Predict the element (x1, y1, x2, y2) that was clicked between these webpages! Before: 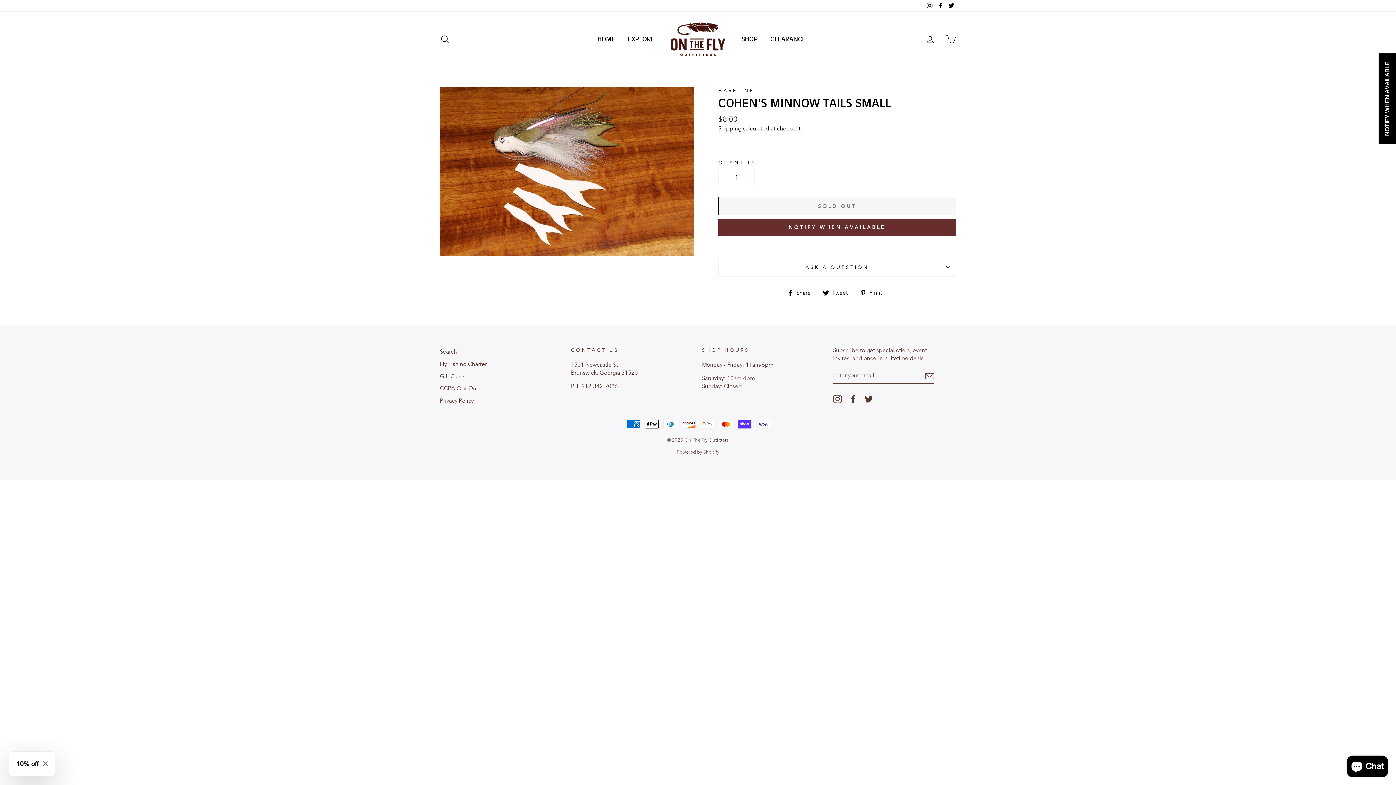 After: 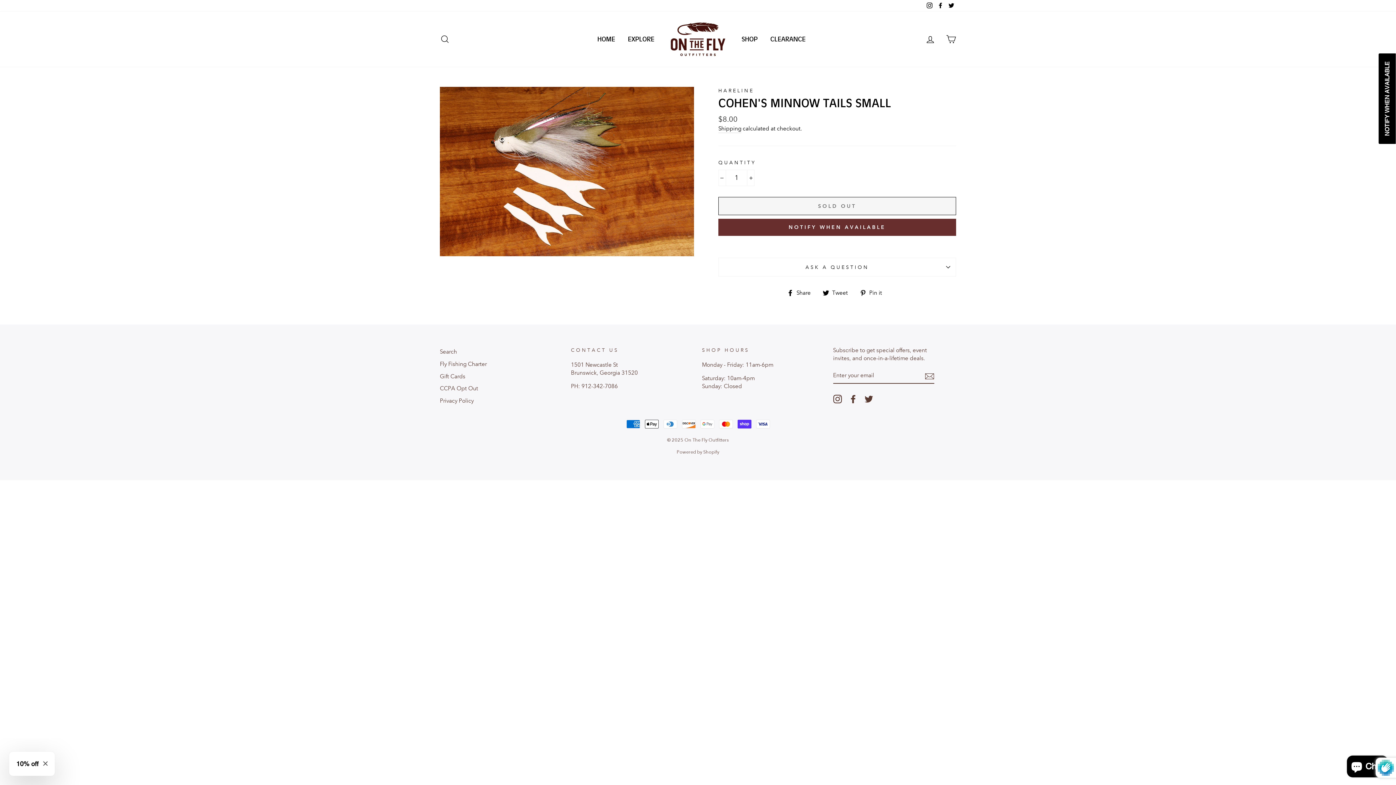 Action: bbox: (925, 371, 934, 380)